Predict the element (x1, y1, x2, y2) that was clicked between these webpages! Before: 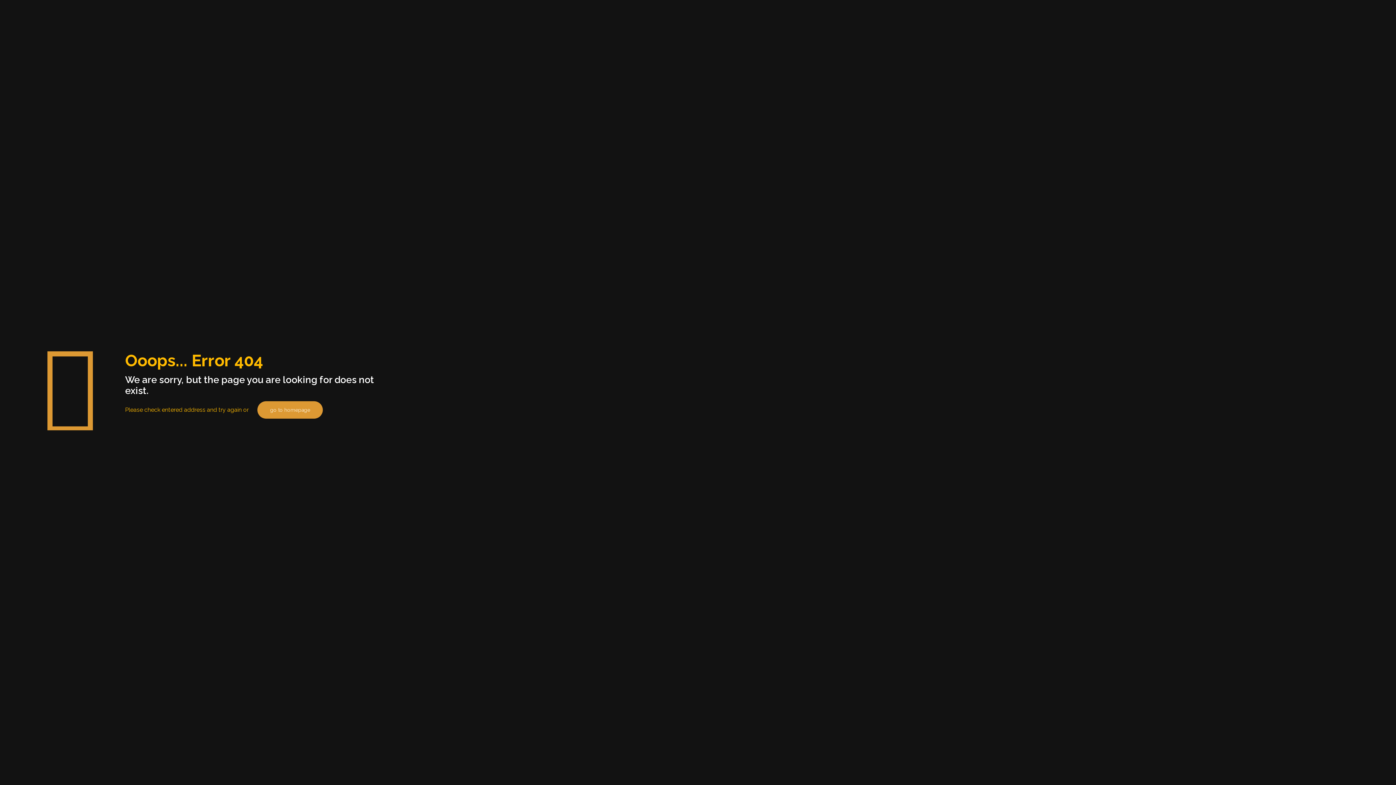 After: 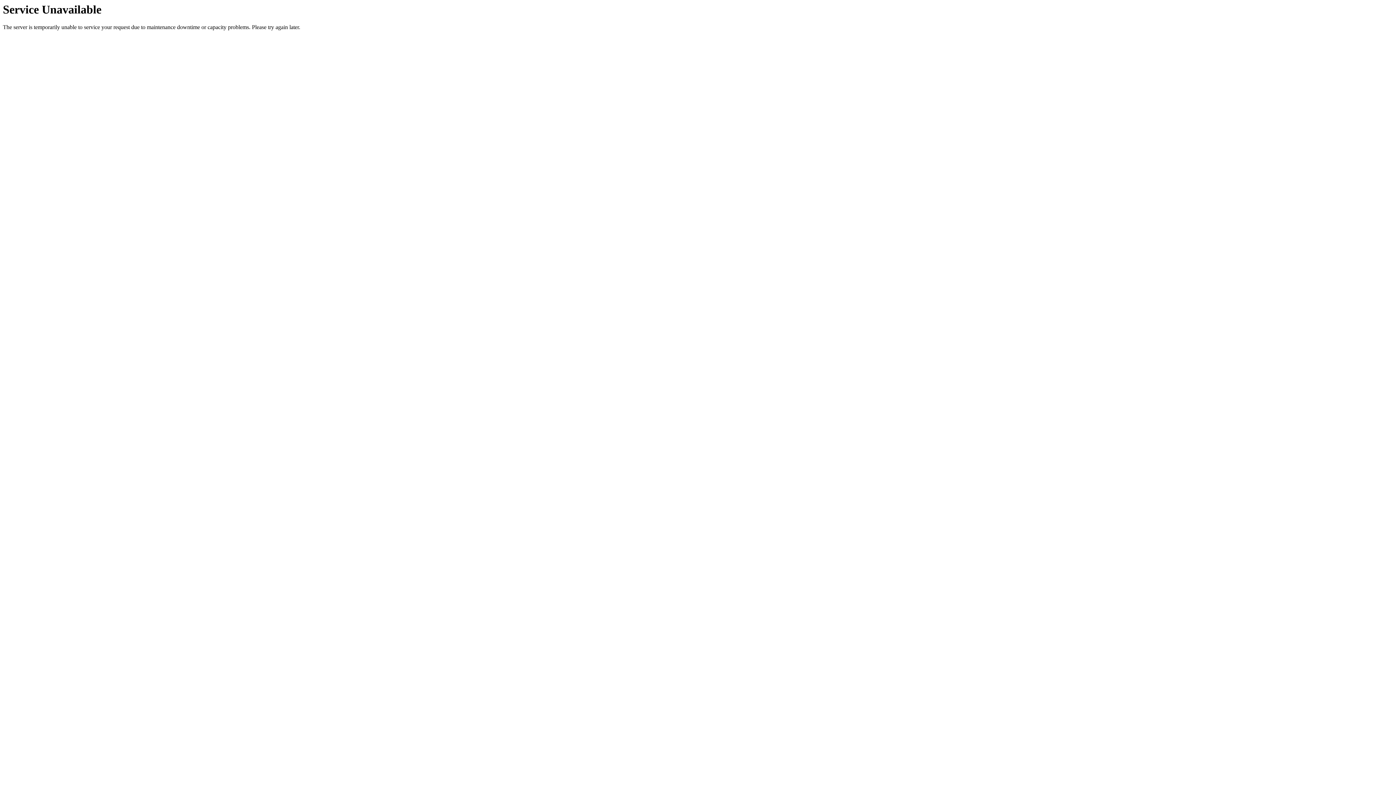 Action: label: go to homepage bbox: (257, 401, 322, 418)